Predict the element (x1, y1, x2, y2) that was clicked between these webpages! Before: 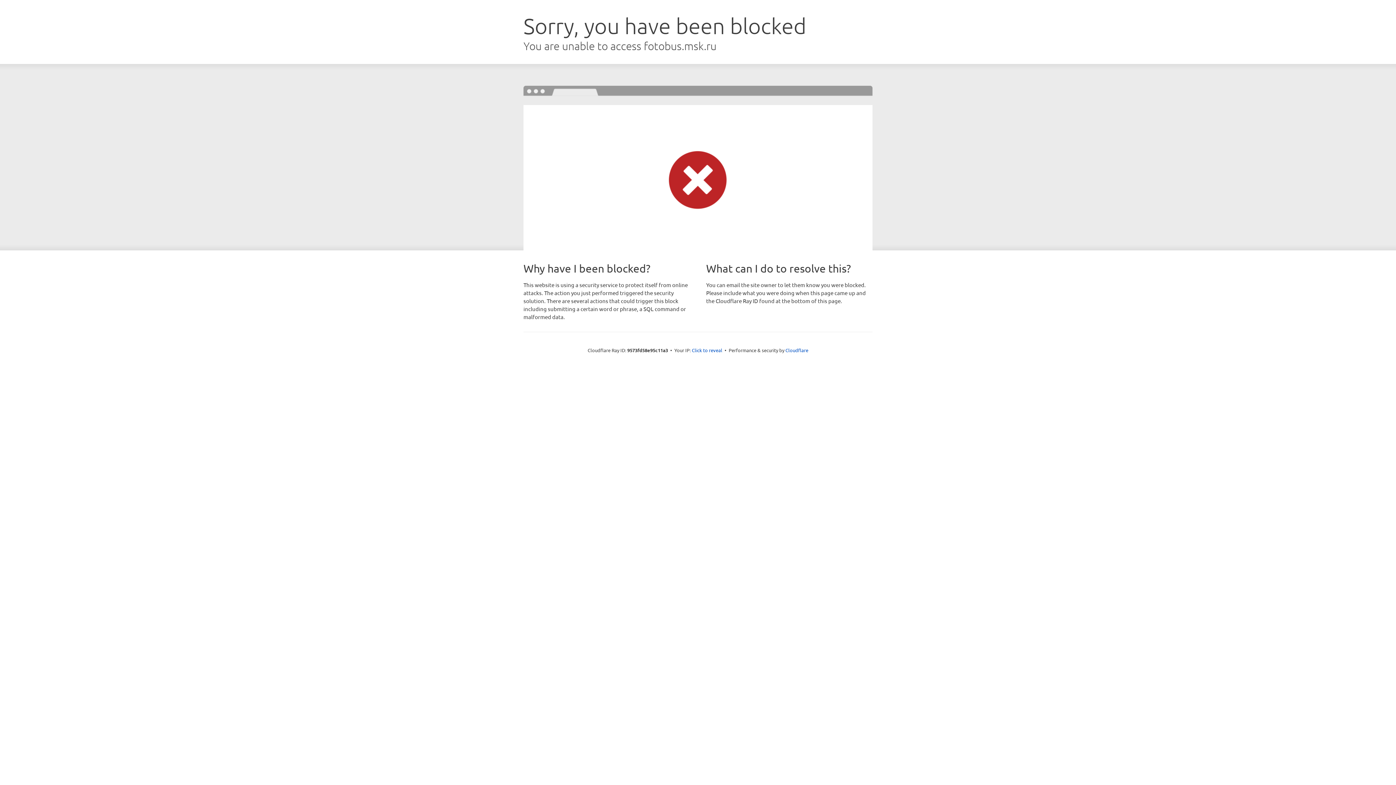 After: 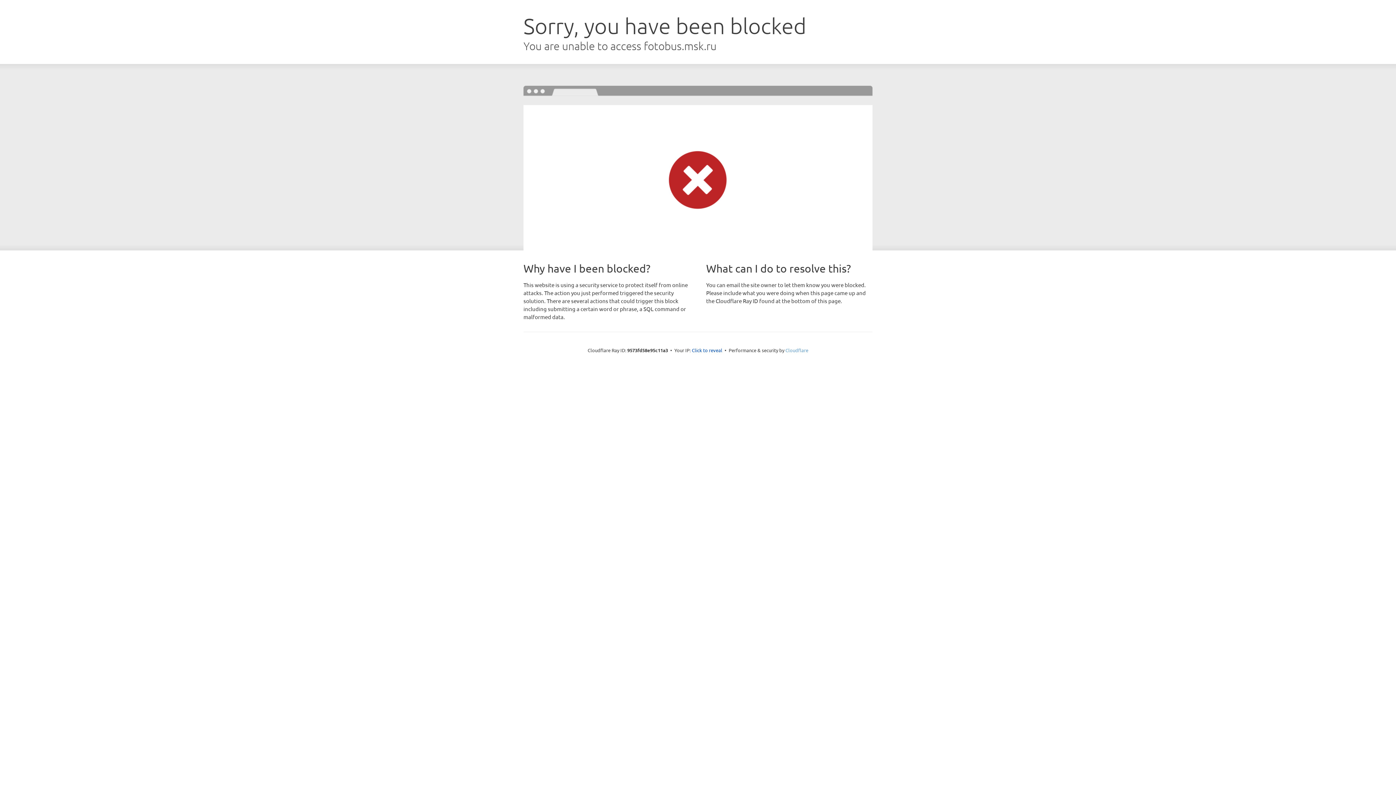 Action: label: Cloudflare bbox: (785, 347, 808, 353)